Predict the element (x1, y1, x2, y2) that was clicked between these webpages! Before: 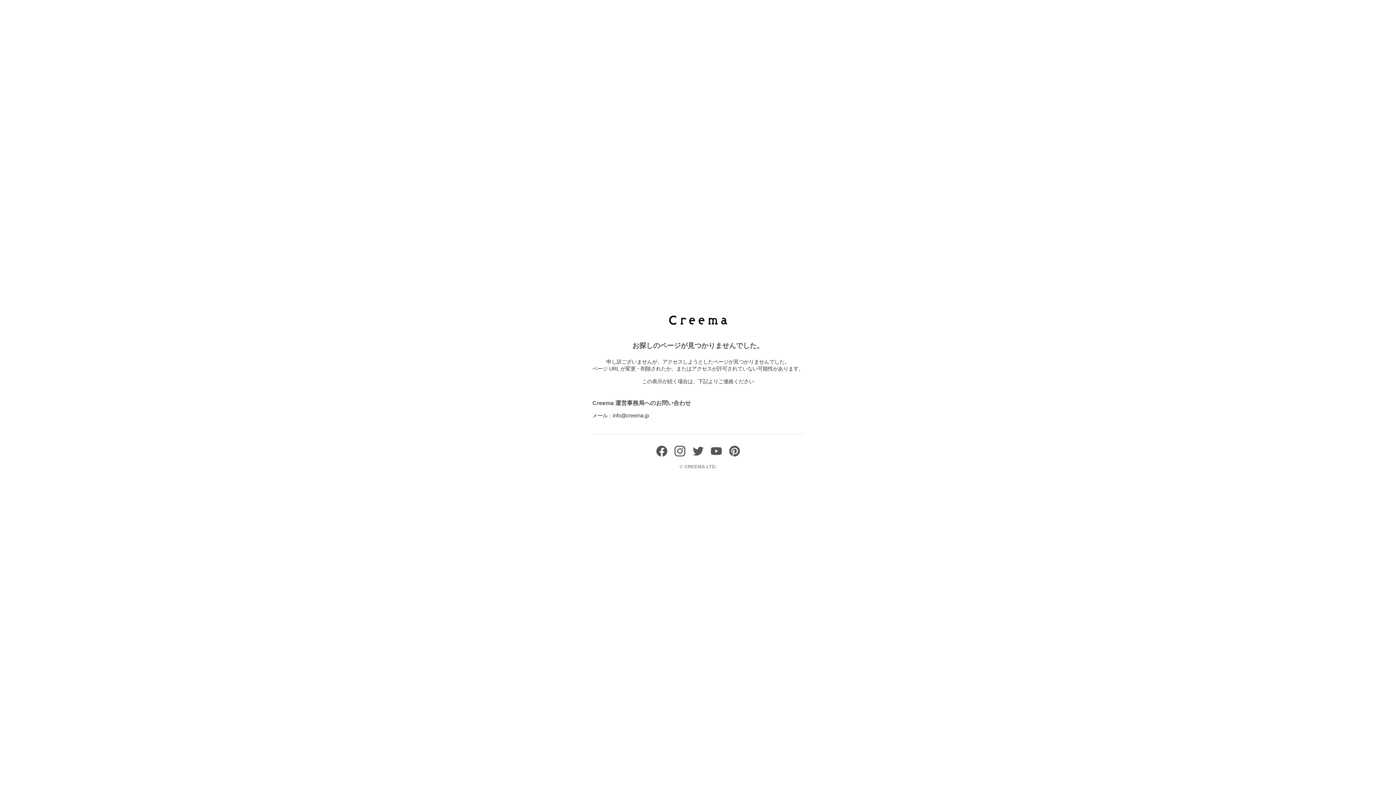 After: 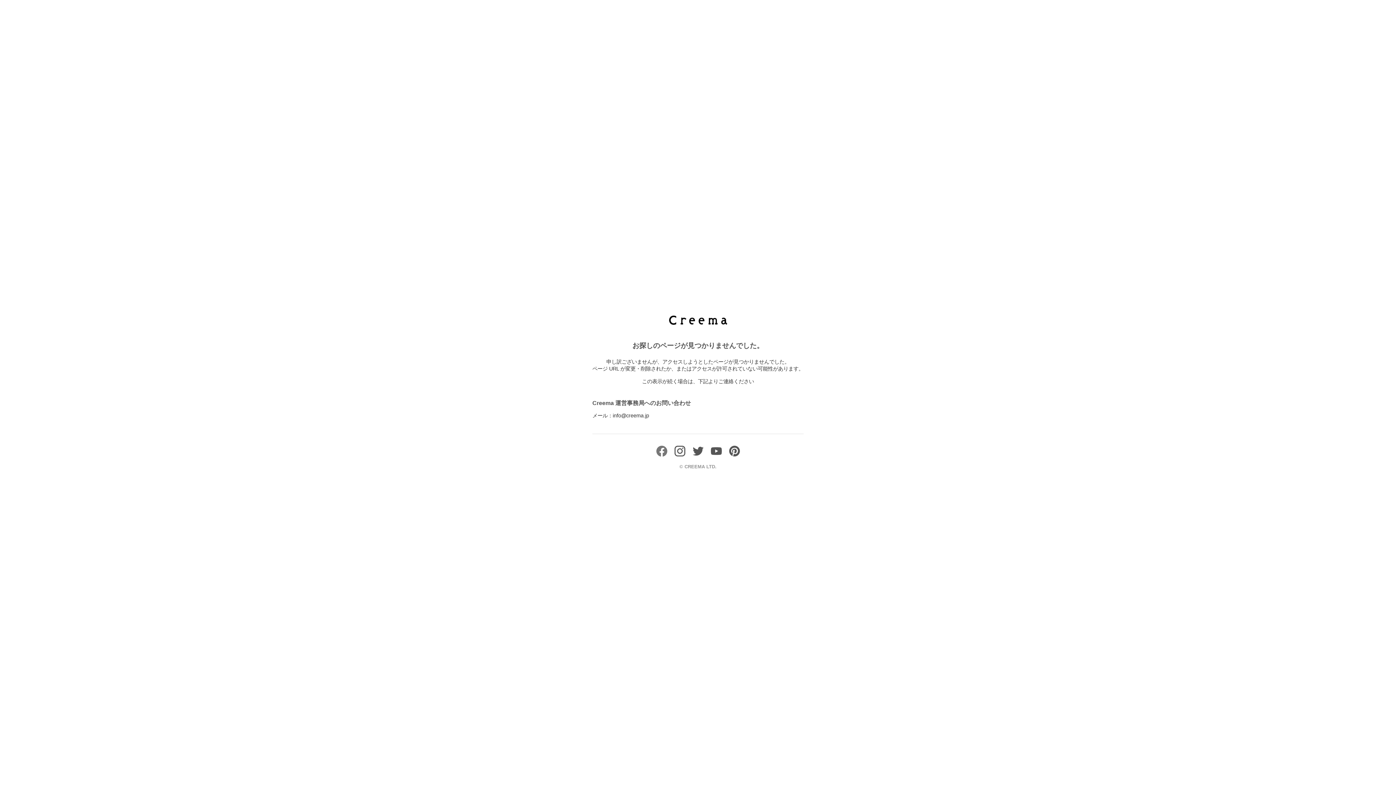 Action: bbox: (656, 451, 667, 458)